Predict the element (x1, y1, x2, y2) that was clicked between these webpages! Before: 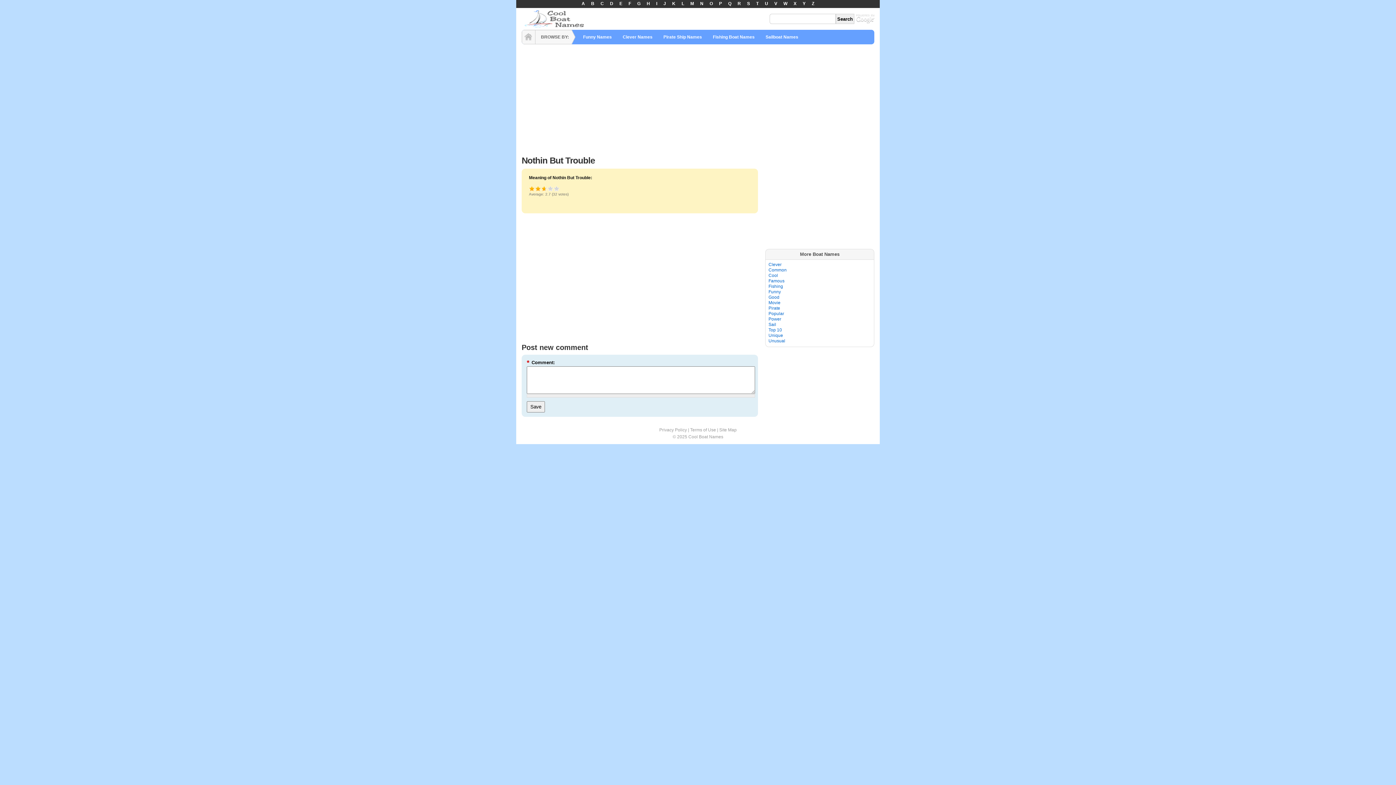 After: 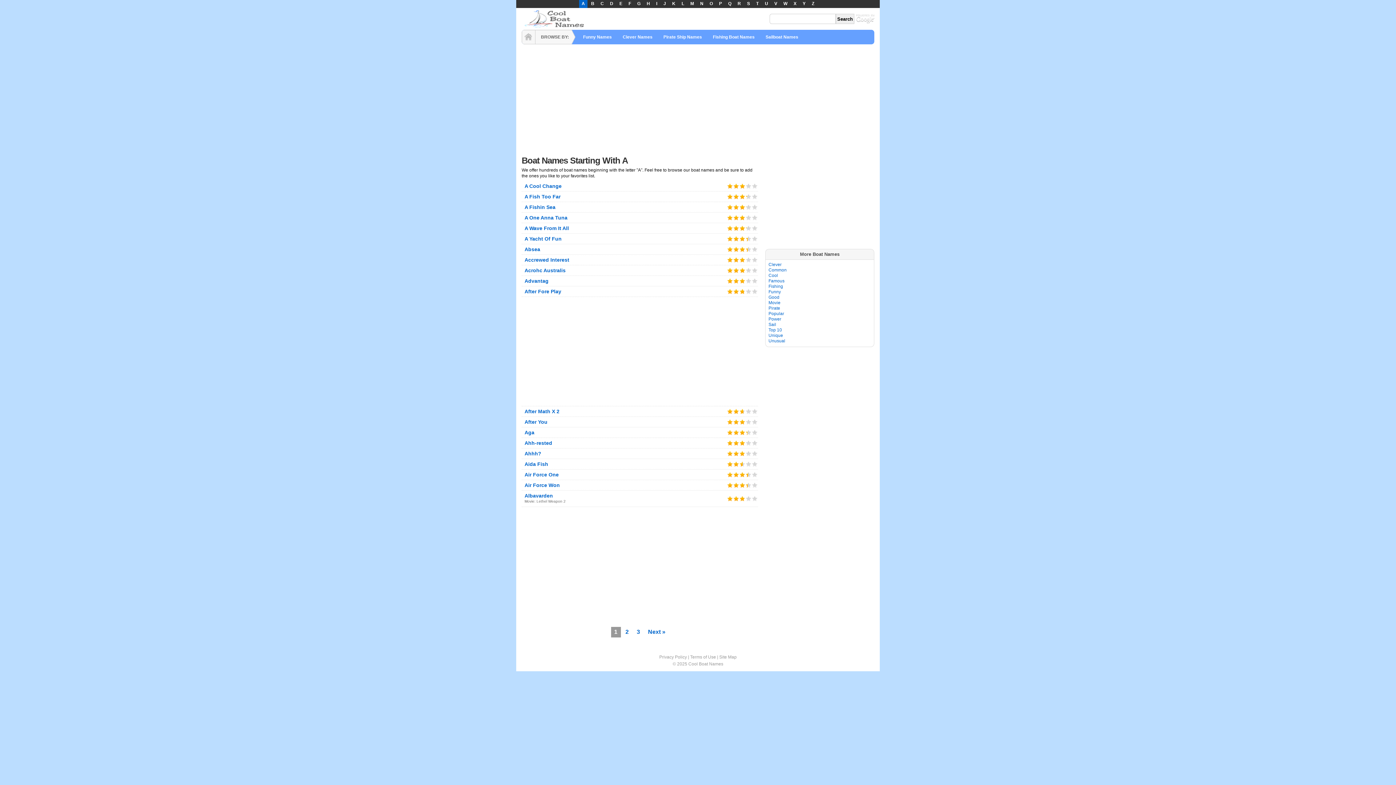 Action: bbox: (579, 0, 587, 8) label: A